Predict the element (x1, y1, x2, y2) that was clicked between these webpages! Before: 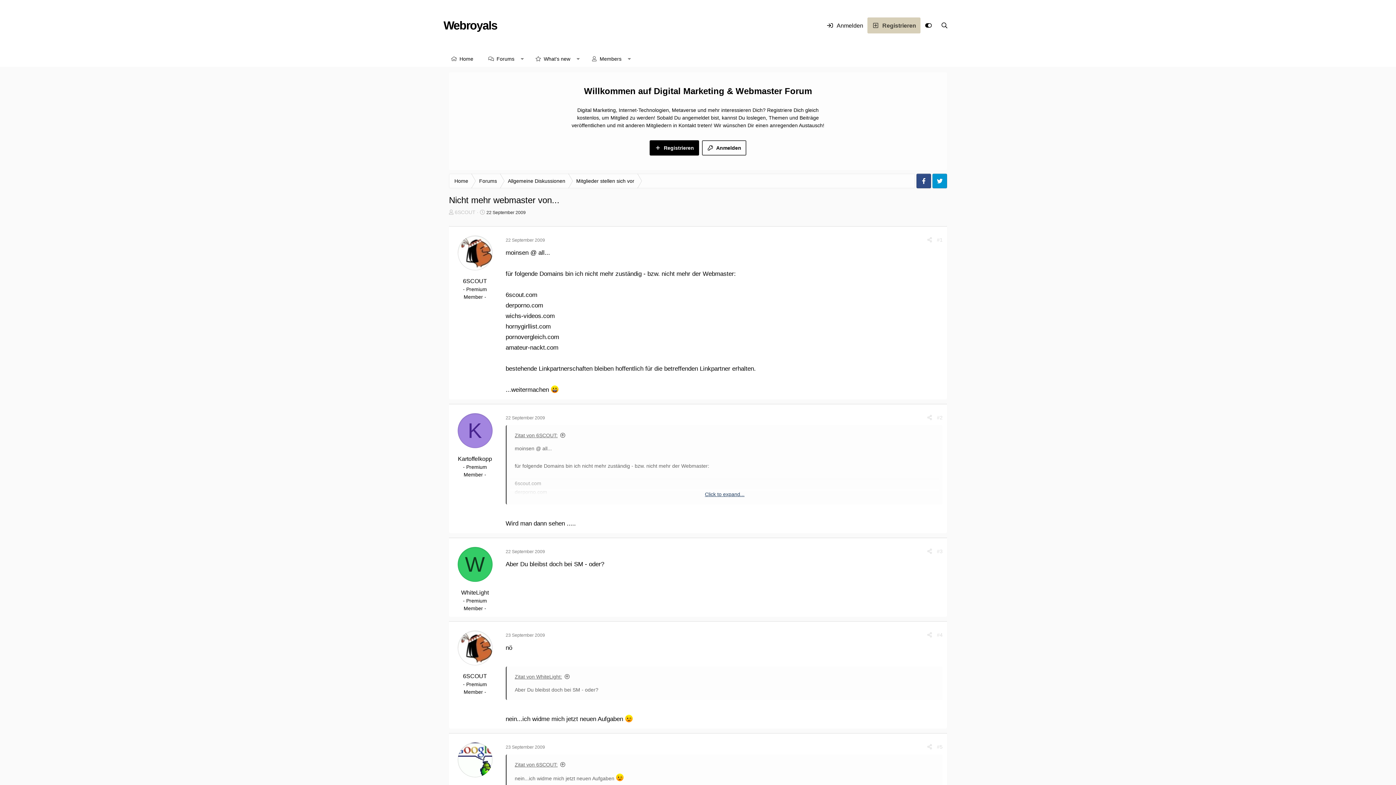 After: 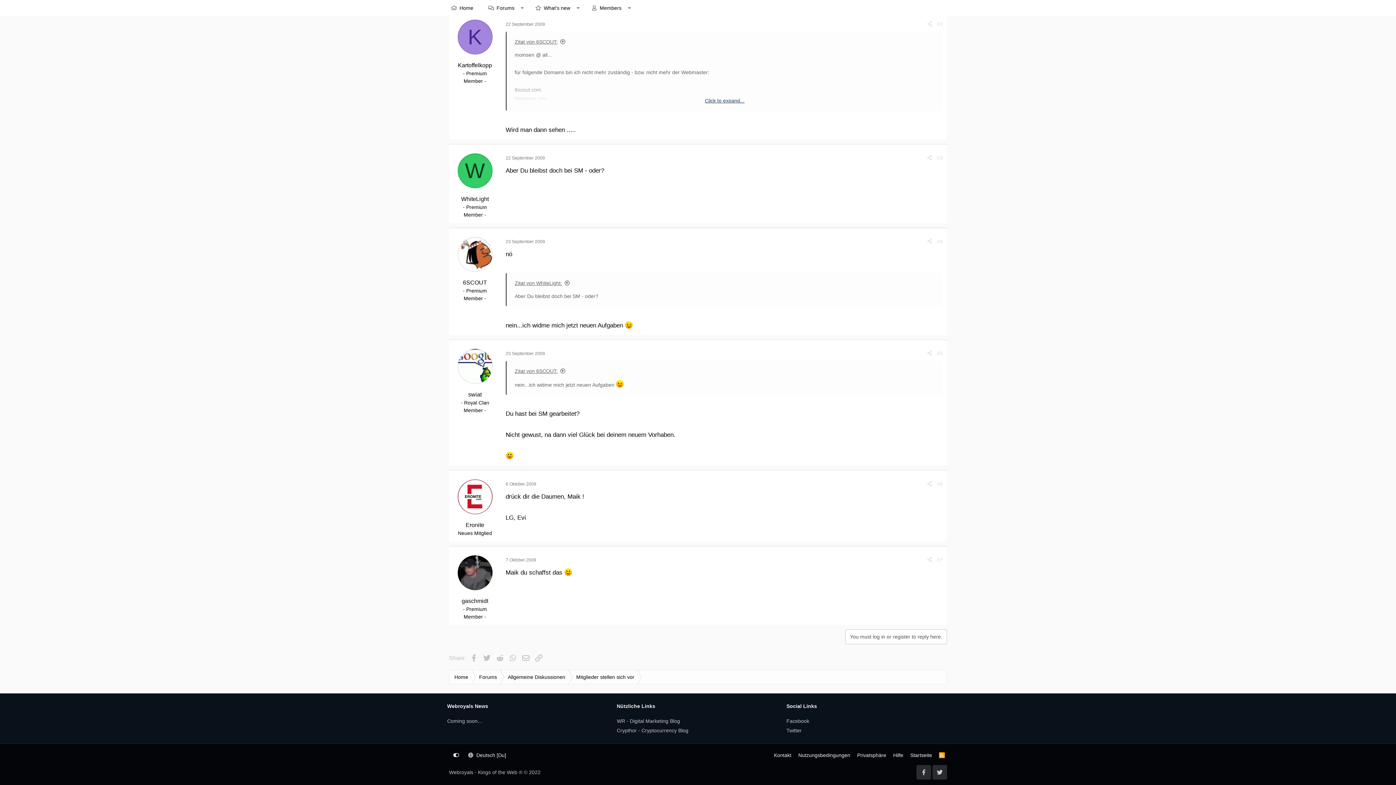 Action: label: Zitat von 6SCOUT: bbox: (514, 762, 566, 767)